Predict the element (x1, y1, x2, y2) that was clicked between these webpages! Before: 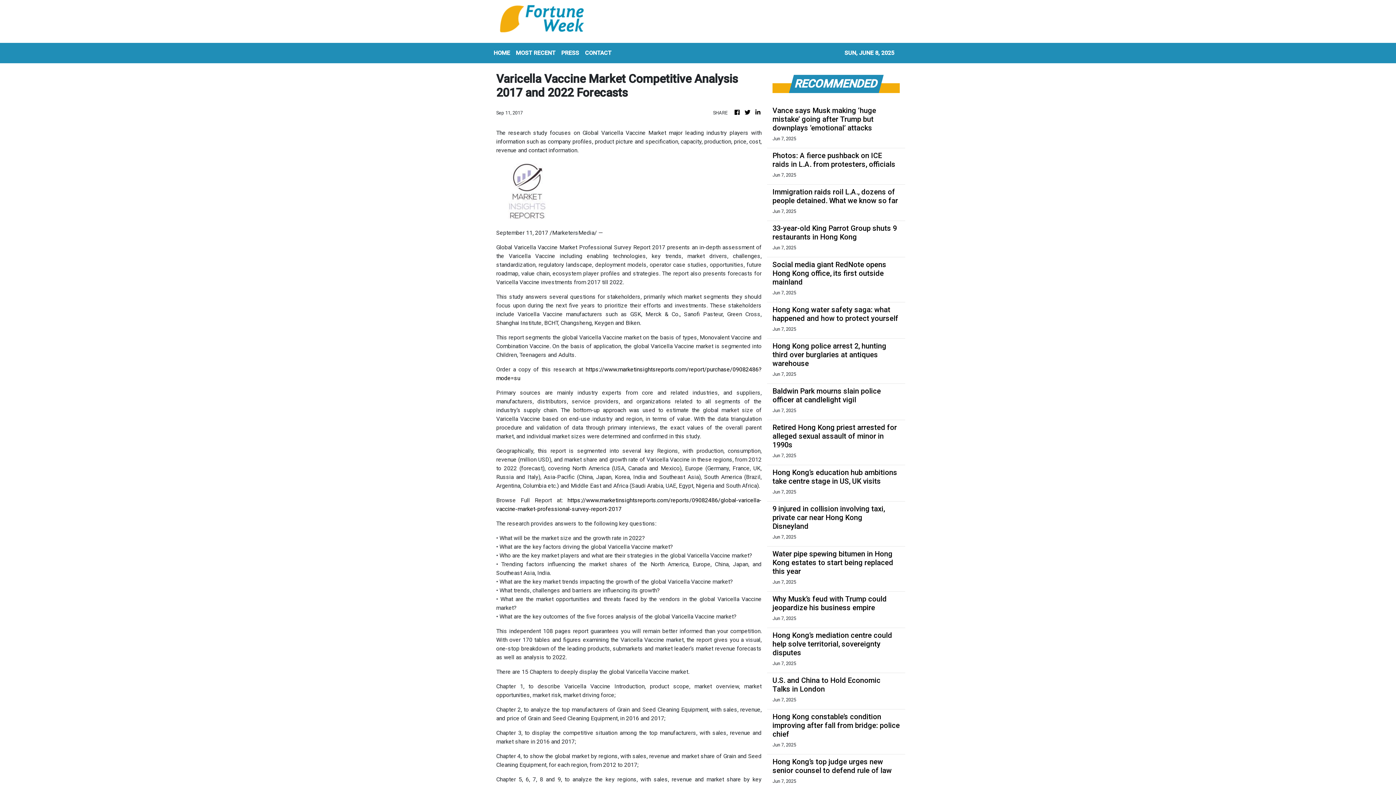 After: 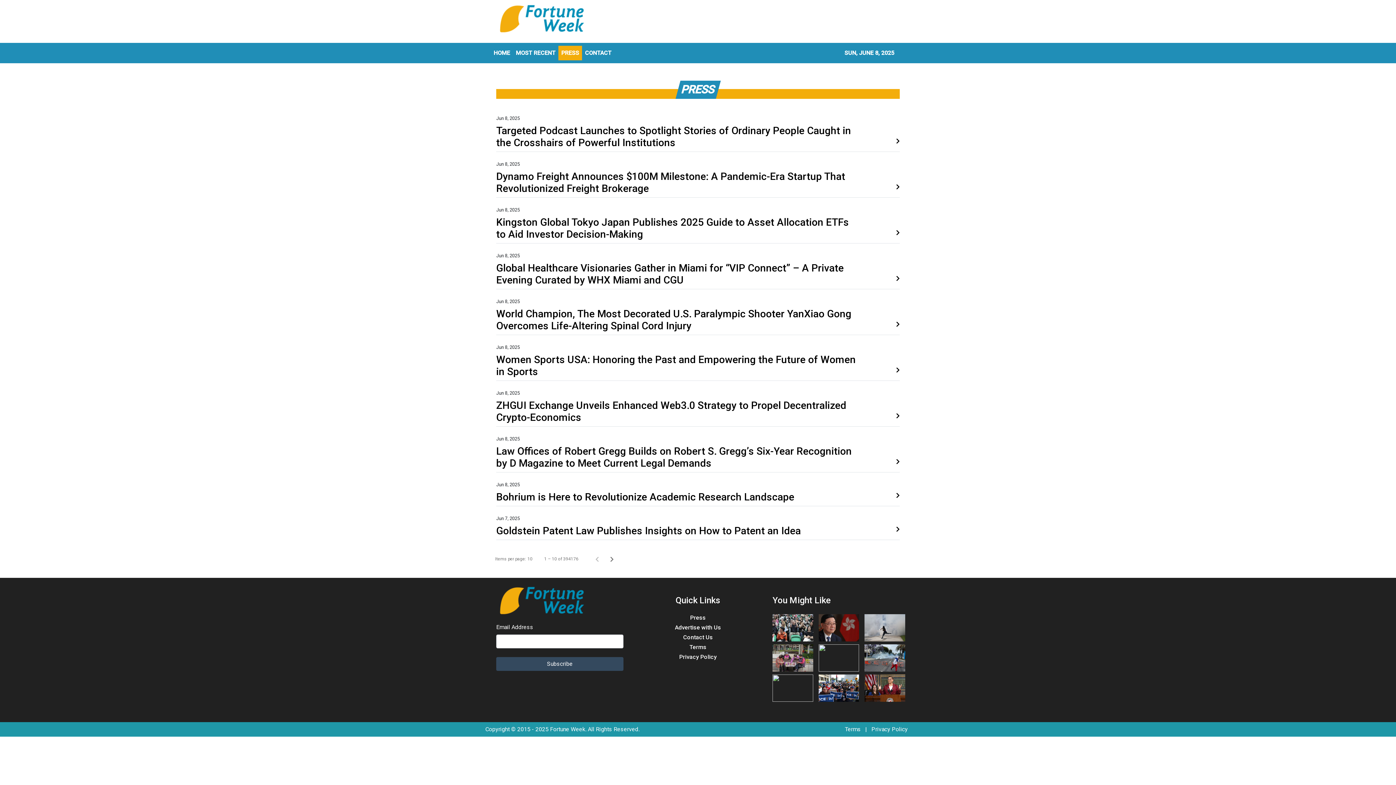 Action: bbox: (558, 45, 582, 60) label: PRESS